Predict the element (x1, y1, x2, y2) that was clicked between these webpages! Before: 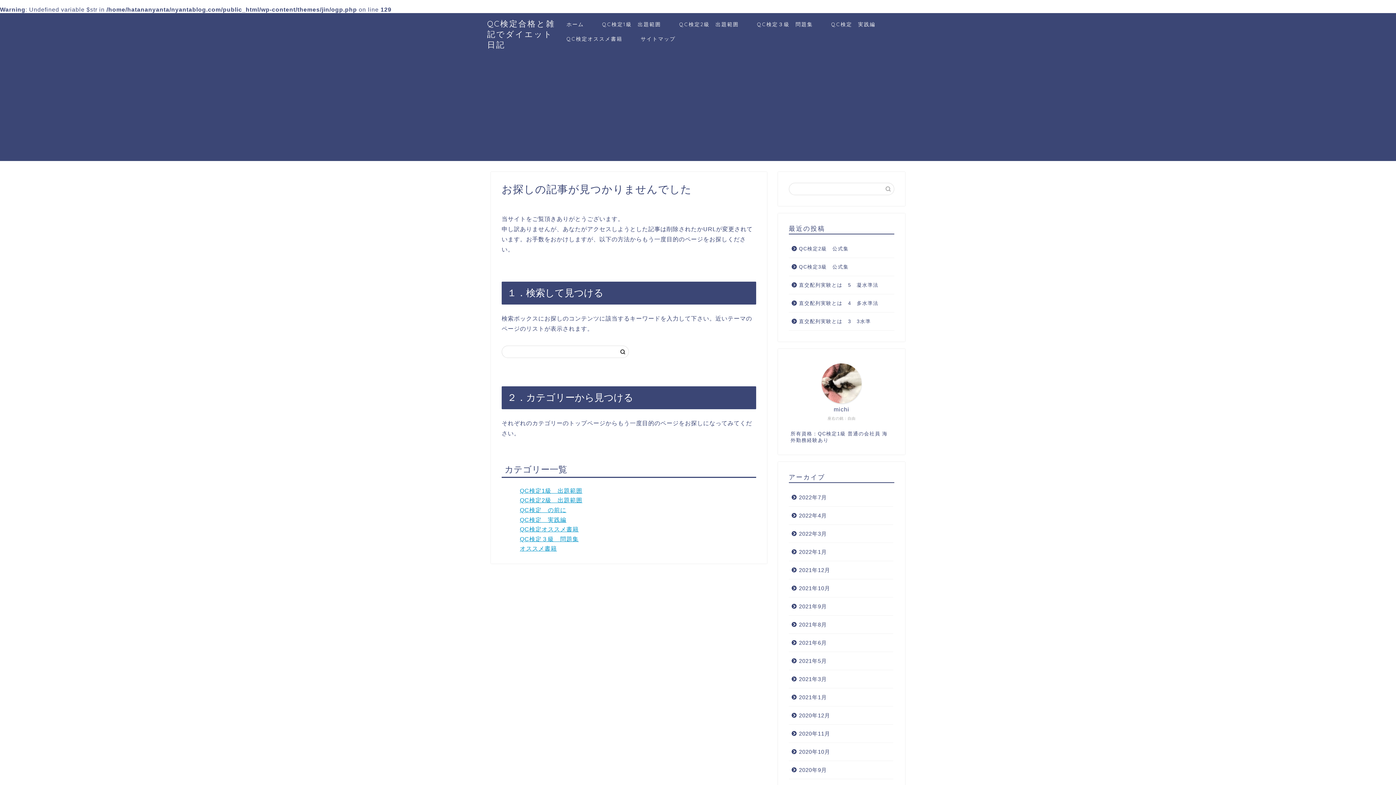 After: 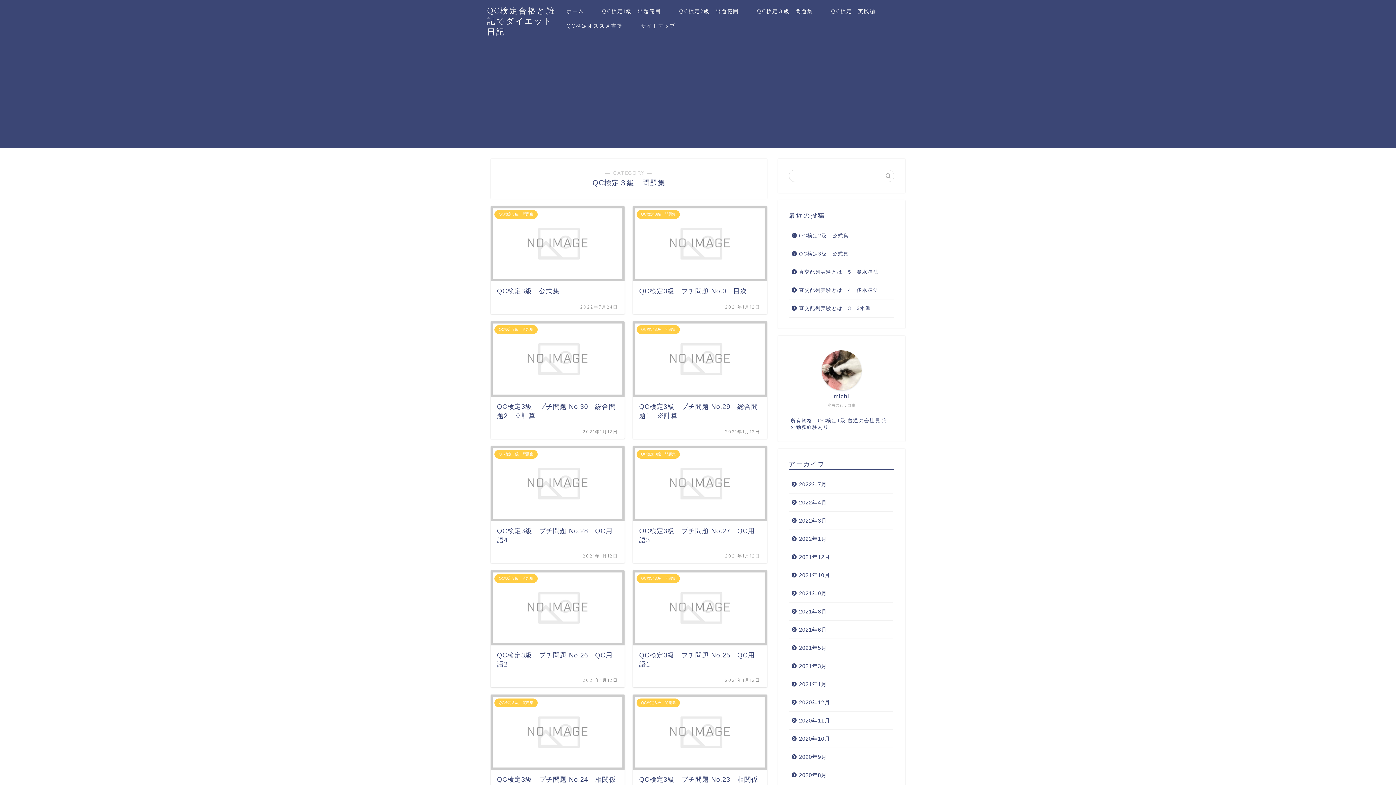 Action: bbox: (520, 536, 578, 542) label: QC検定３級　問題集